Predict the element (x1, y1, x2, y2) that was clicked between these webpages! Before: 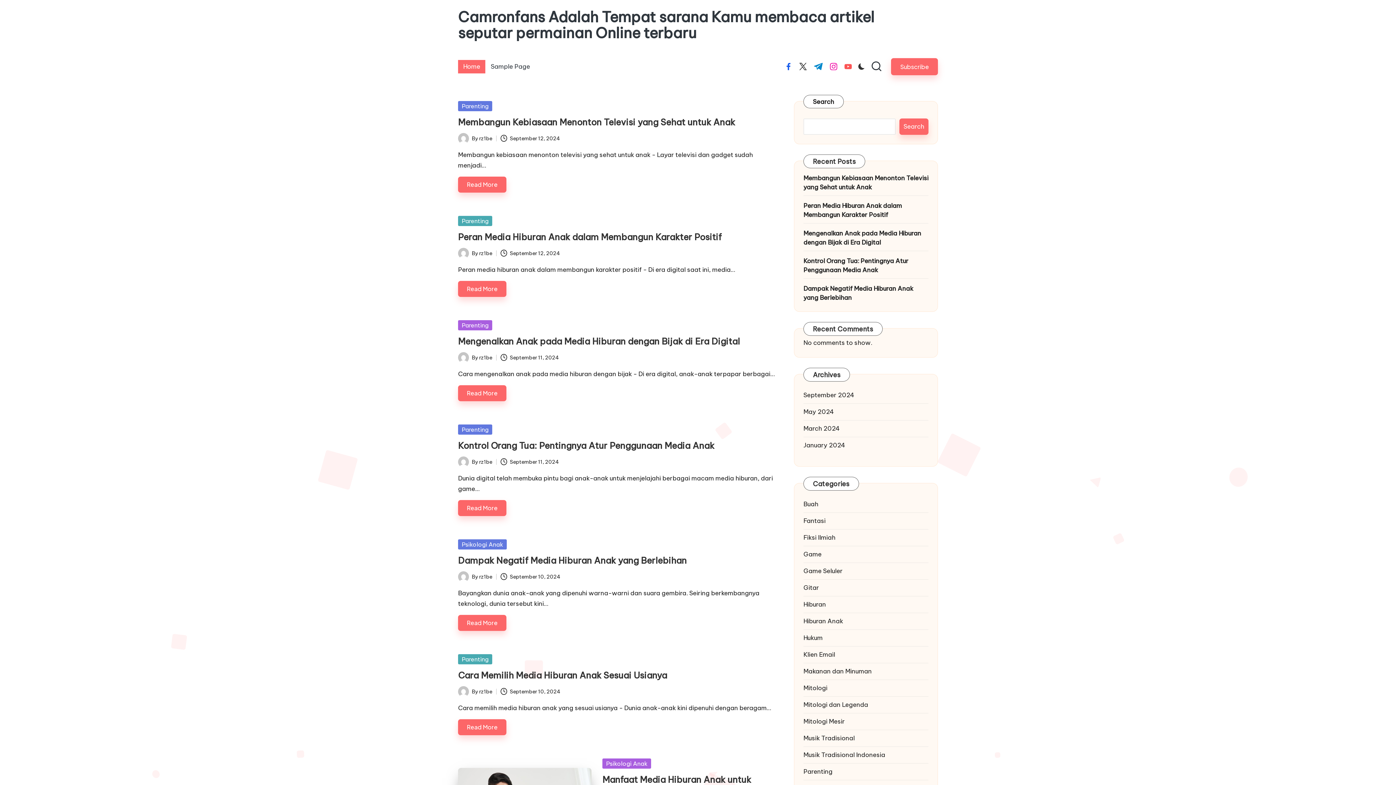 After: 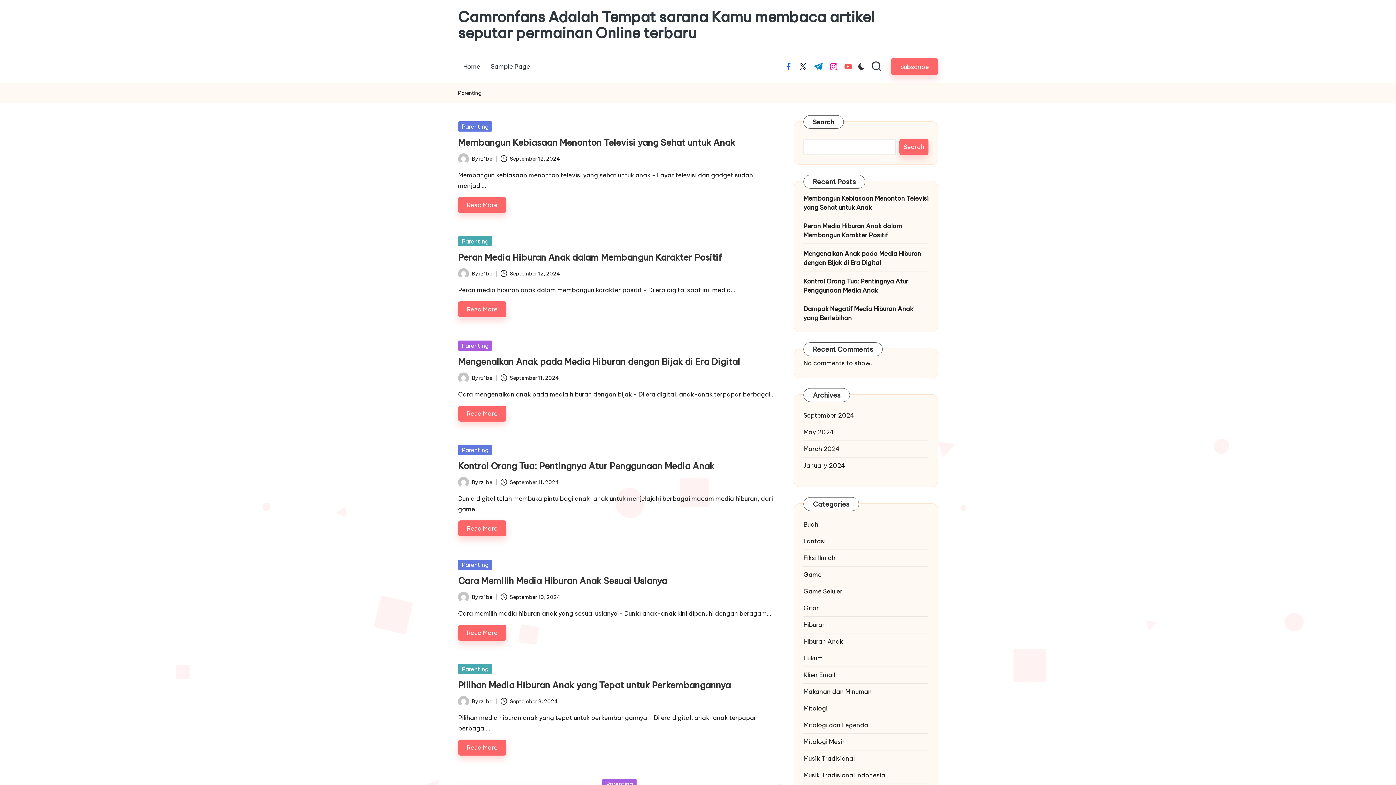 Action: bbox: (458, 216, 492, 226) label: Parenting